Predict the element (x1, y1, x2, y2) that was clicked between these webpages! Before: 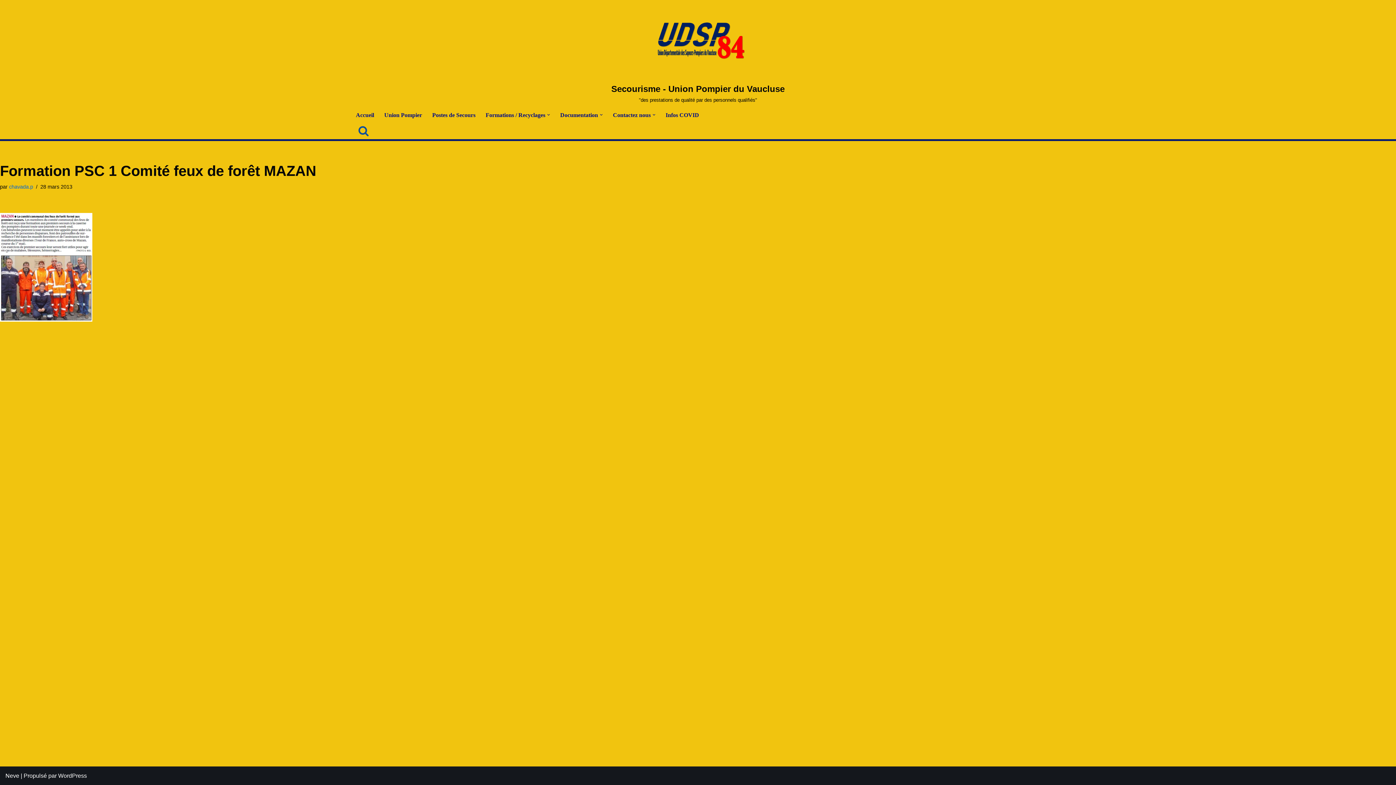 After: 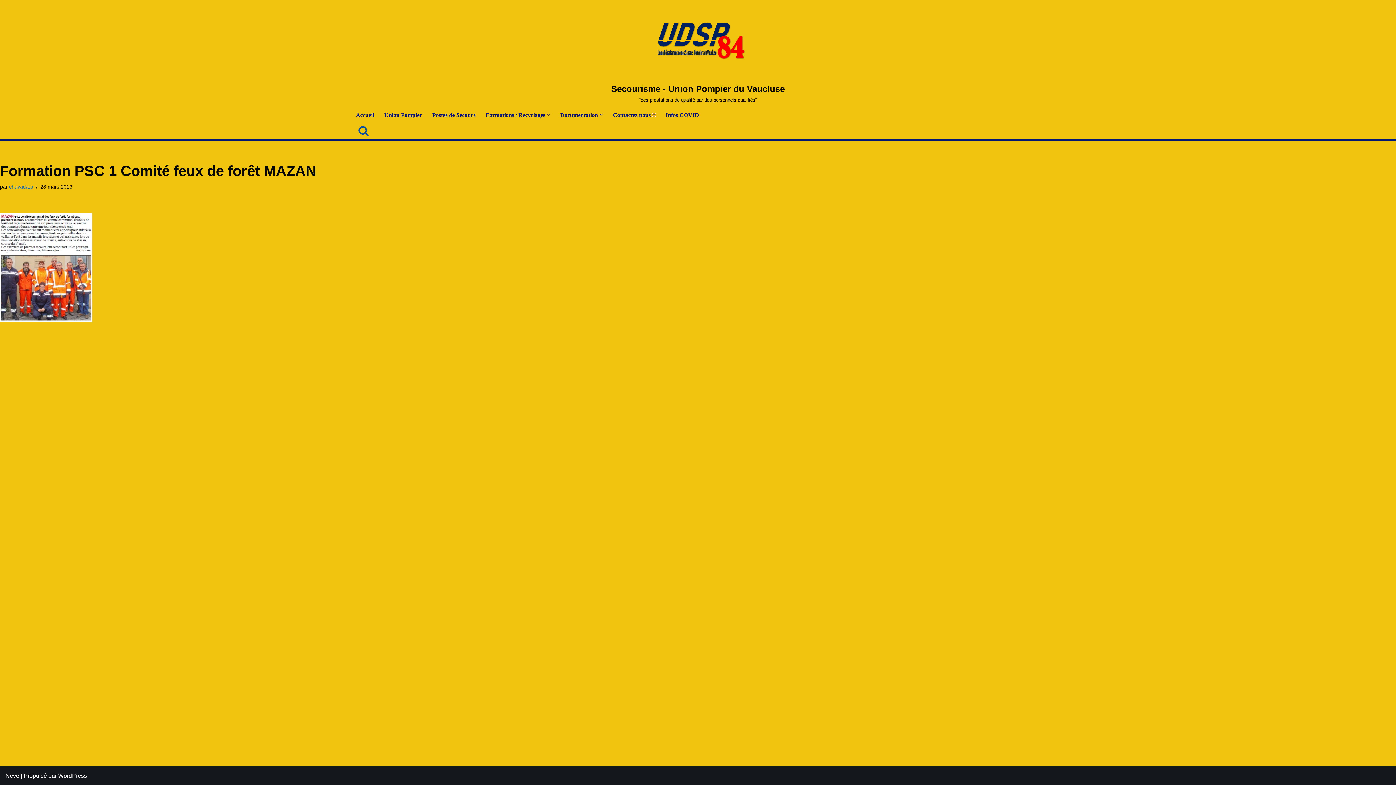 Action: bbox: (652, 113, 655, 116) label: Ouvrir le sous-menu